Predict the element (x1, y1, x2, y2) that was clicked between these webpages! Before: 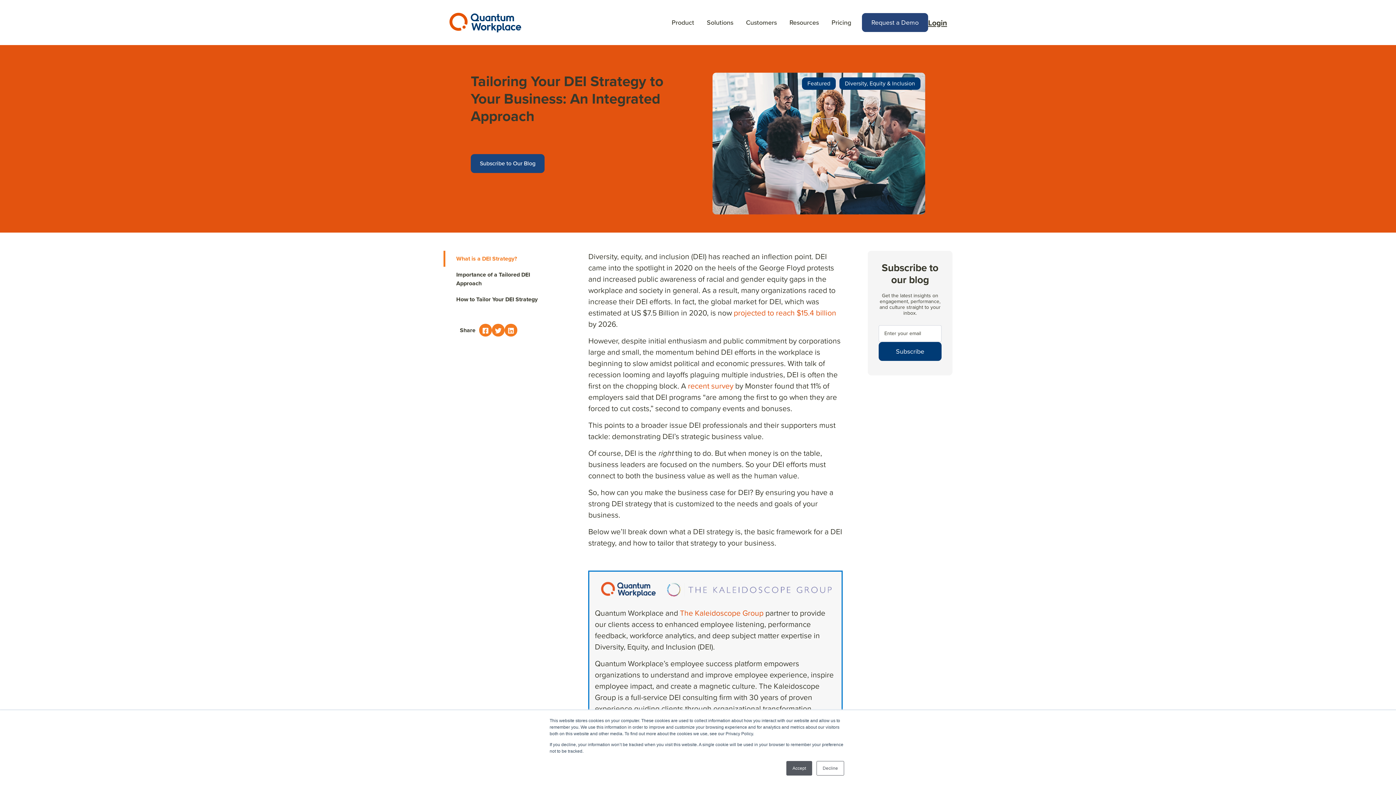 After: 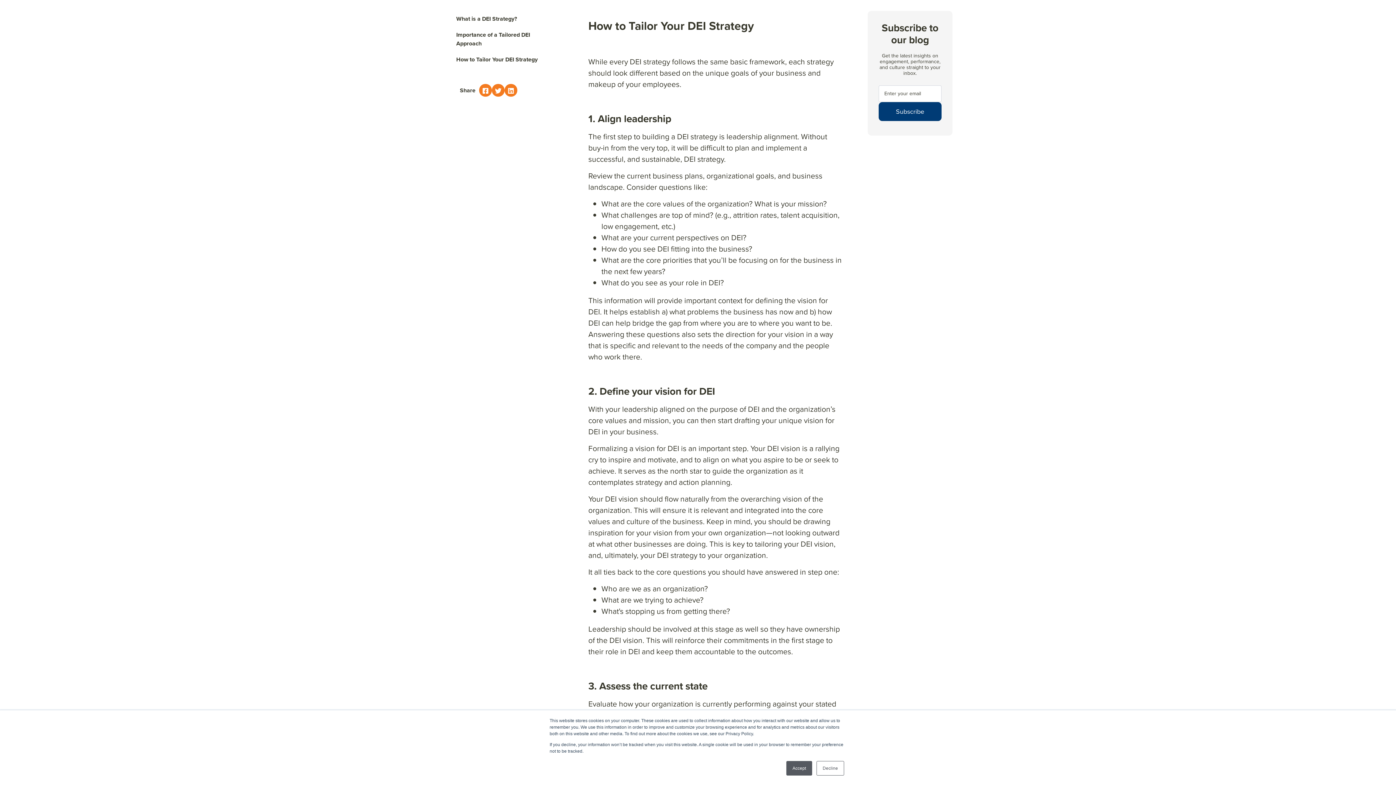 Action: bbox: (443, 291, 563, 307) label: How to Tailor Your DEI Strategy 